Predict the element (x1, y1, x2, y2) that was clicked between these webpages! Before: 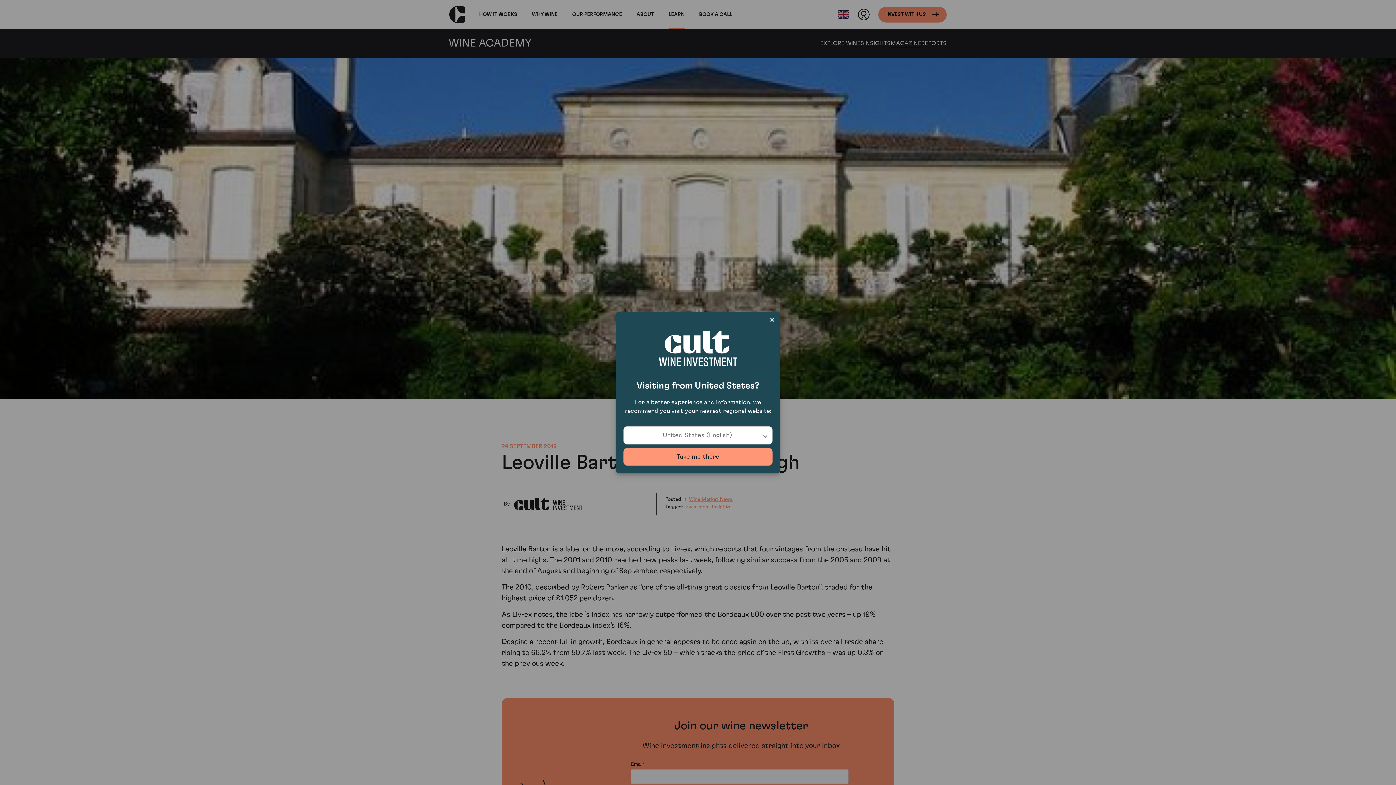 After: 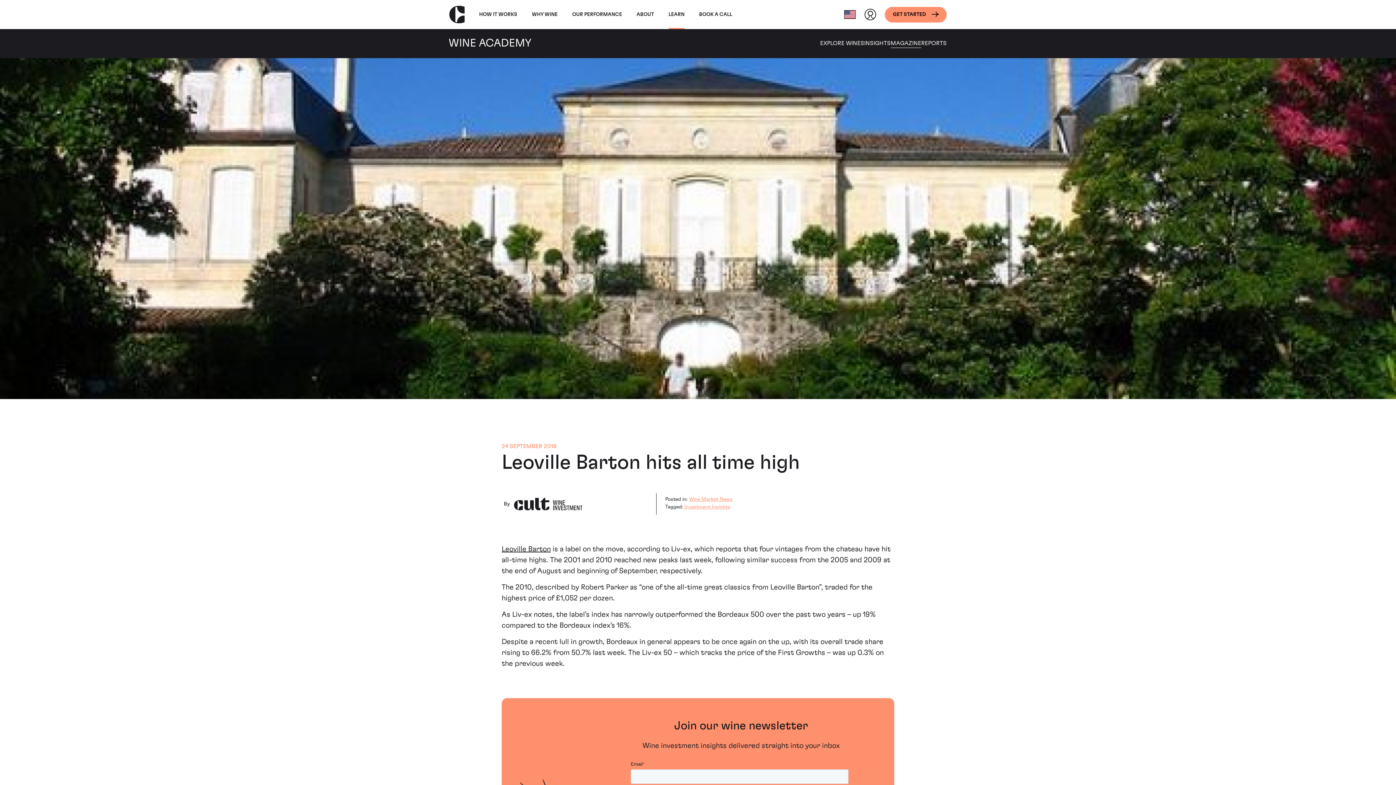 Action: bbox: (623, 430, 772, 447) label: Take me there